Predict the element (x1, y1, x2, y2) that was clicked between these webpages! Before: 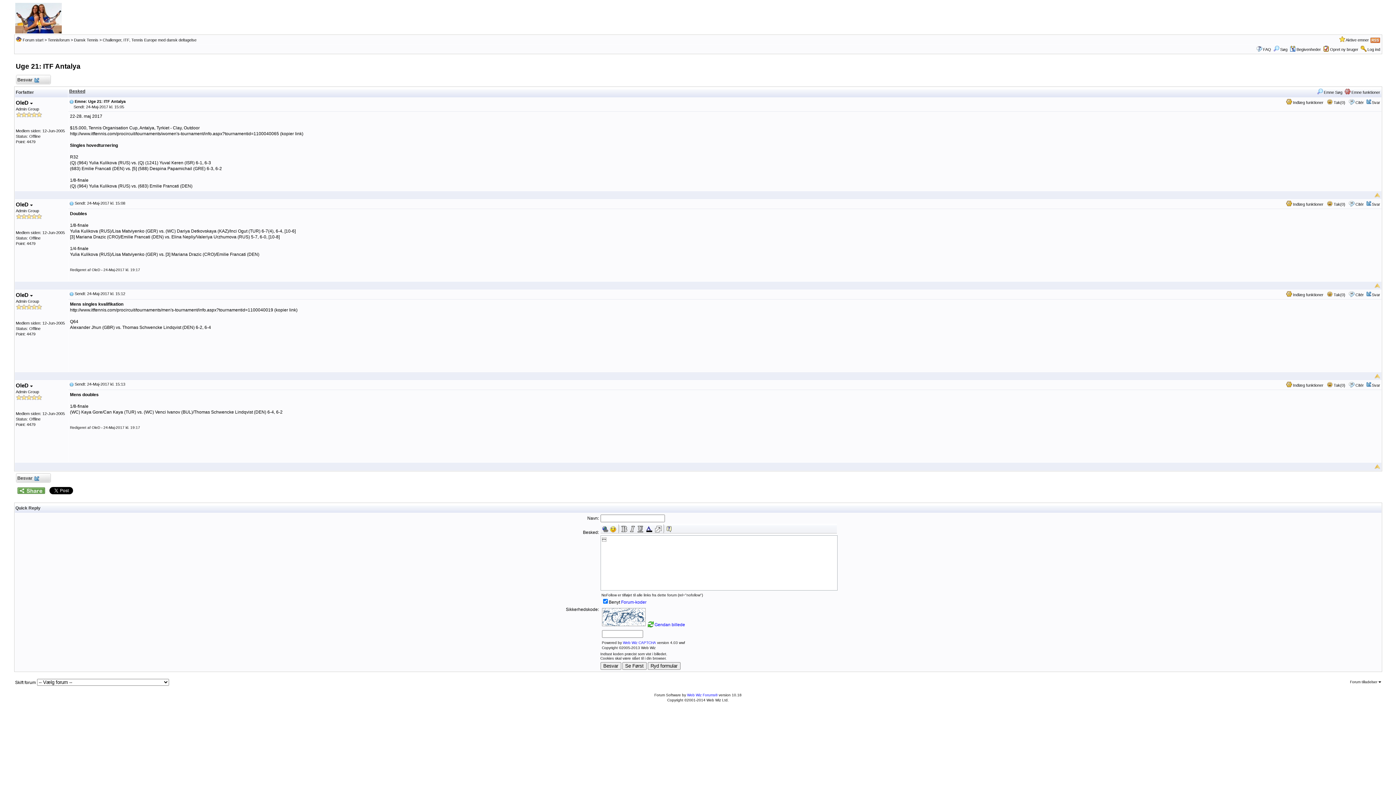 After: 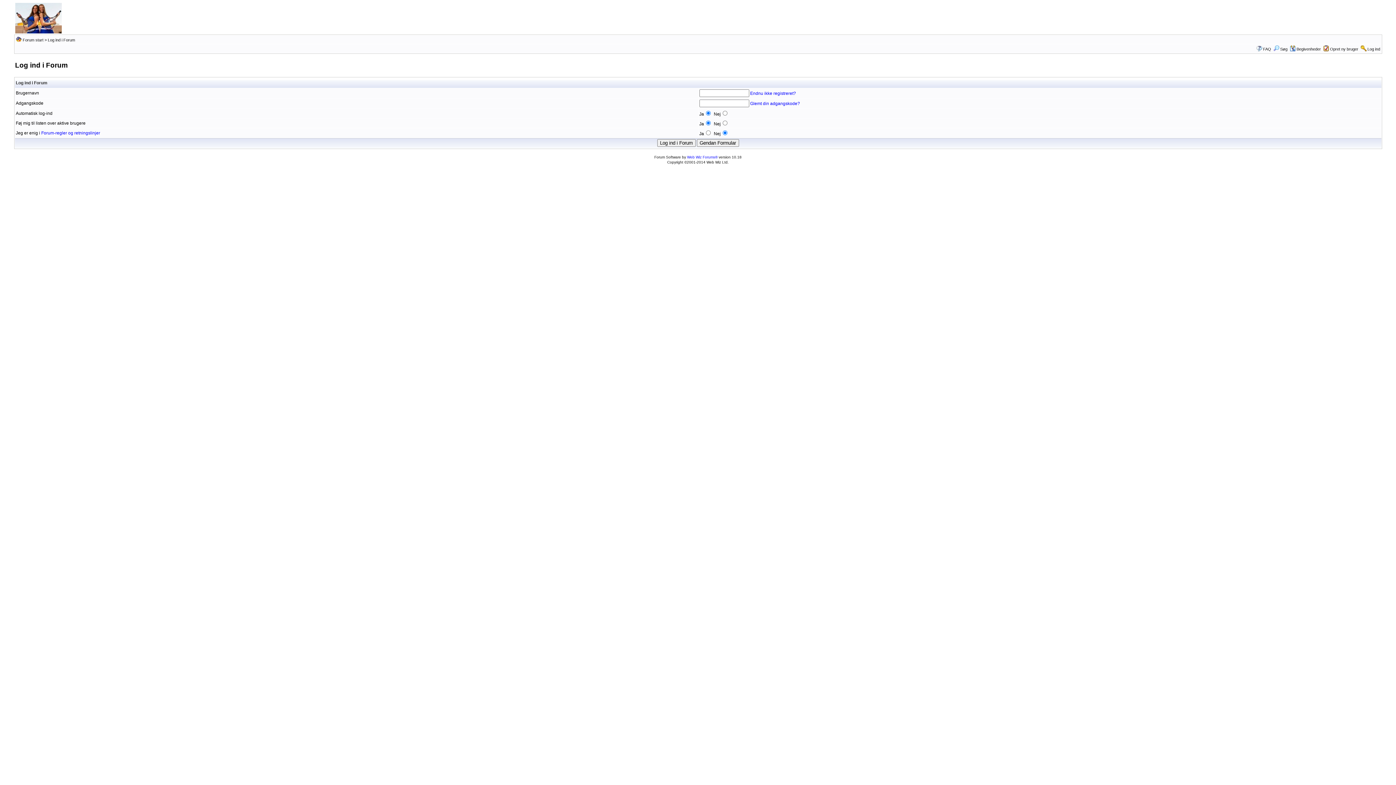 Action: bbox: (1367, 47, 1380, 51) label: Log ind